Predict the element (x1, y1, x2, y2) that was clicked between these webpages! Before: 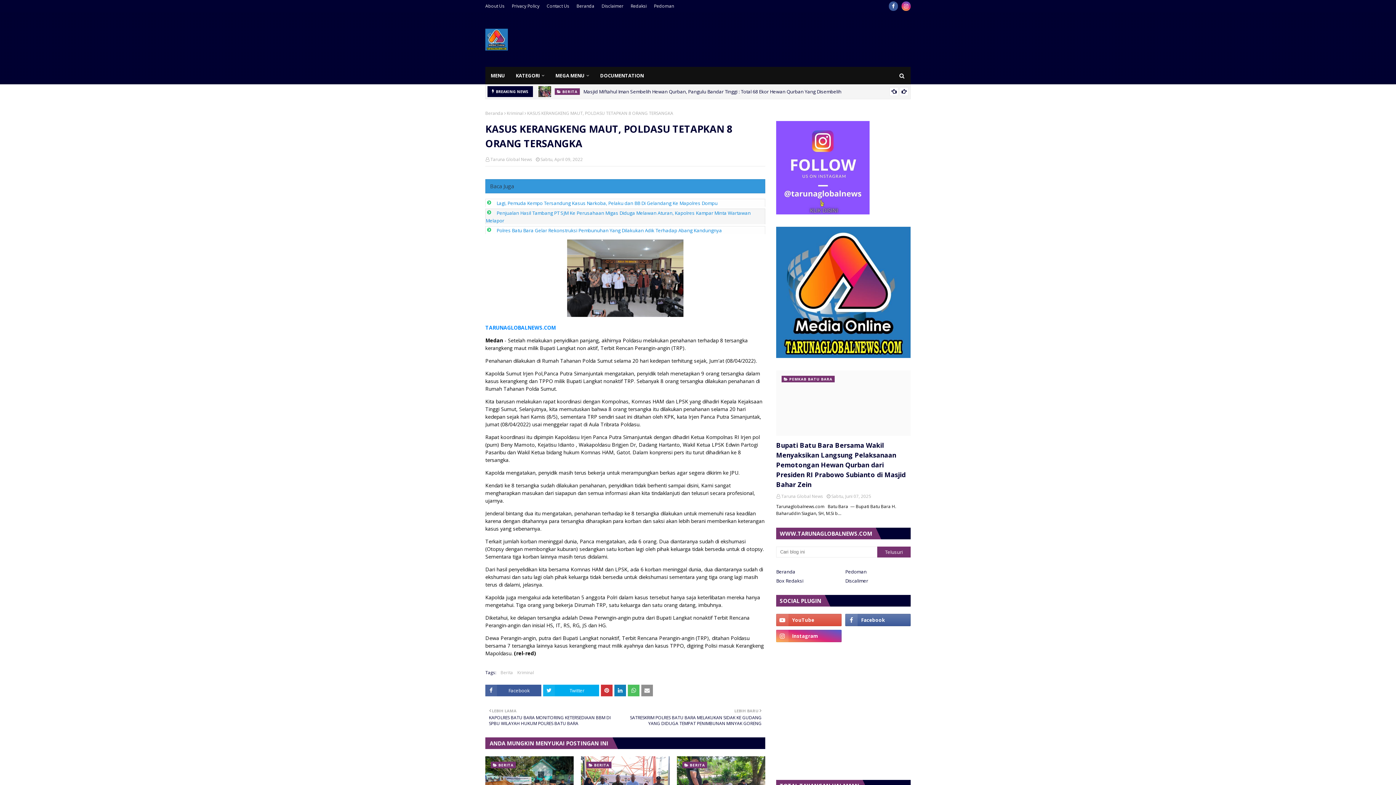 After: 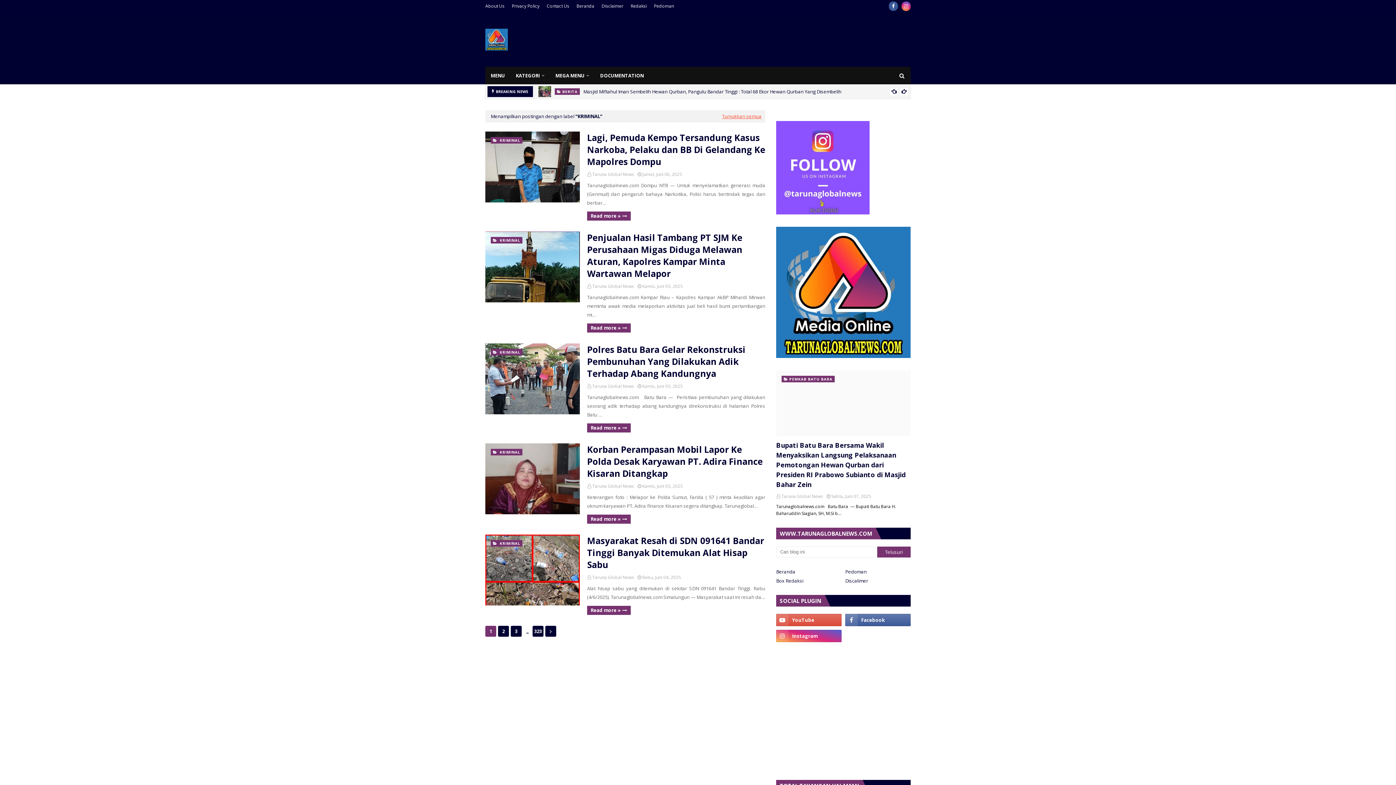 Action: label: Kriminal bbox: (506, 110, 523, 116)